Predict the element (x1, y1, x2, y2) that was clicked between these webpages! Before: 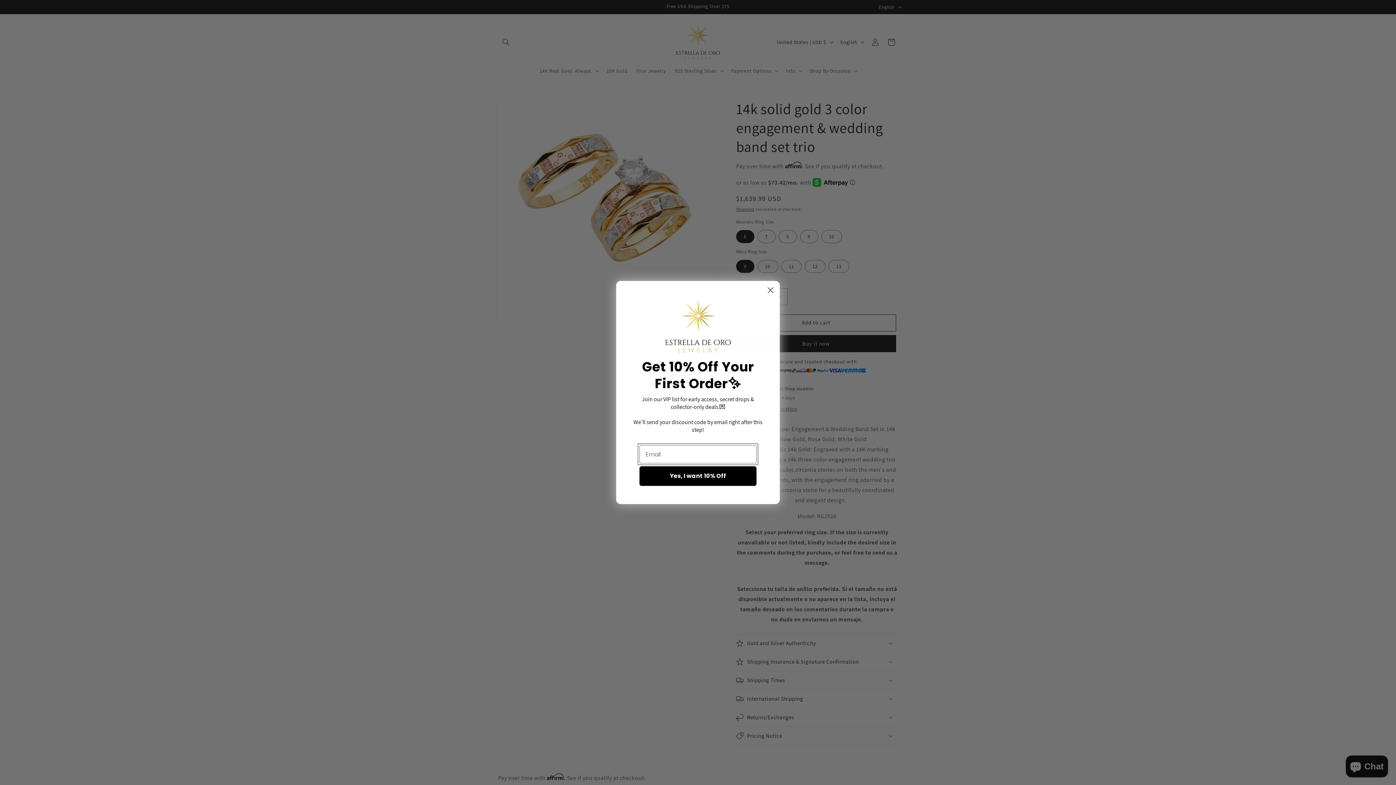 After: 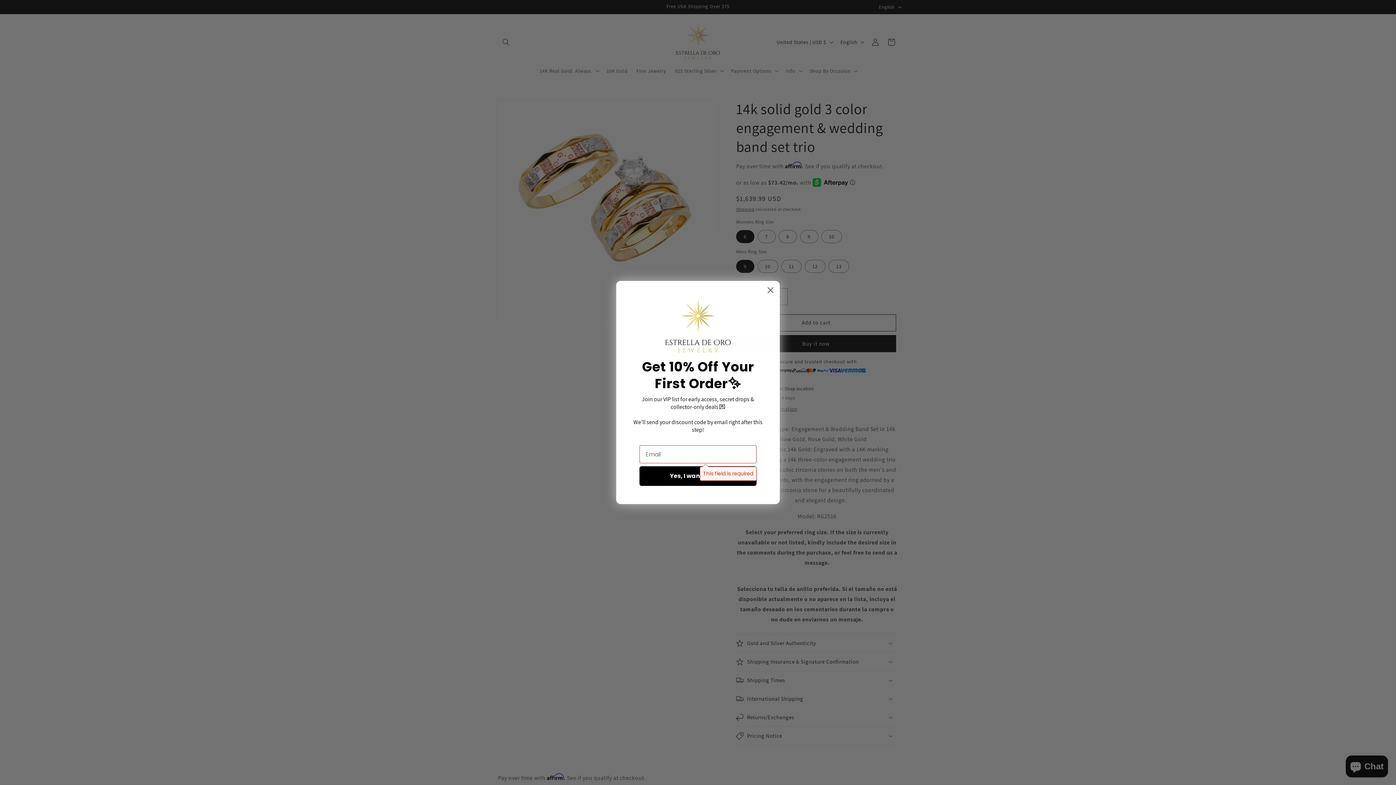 Action: label: Yes, I want 10% Off bbox: (639, 466, 756, 486)